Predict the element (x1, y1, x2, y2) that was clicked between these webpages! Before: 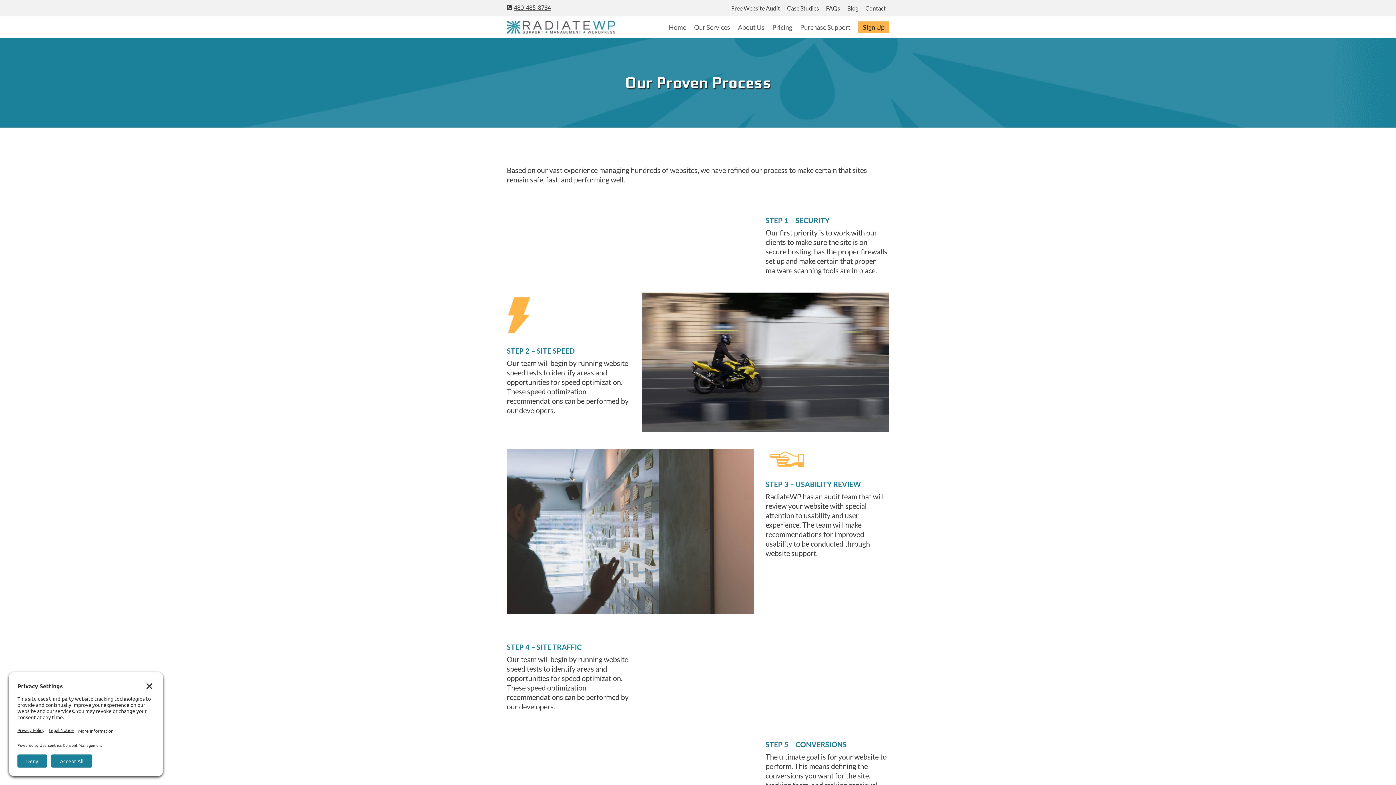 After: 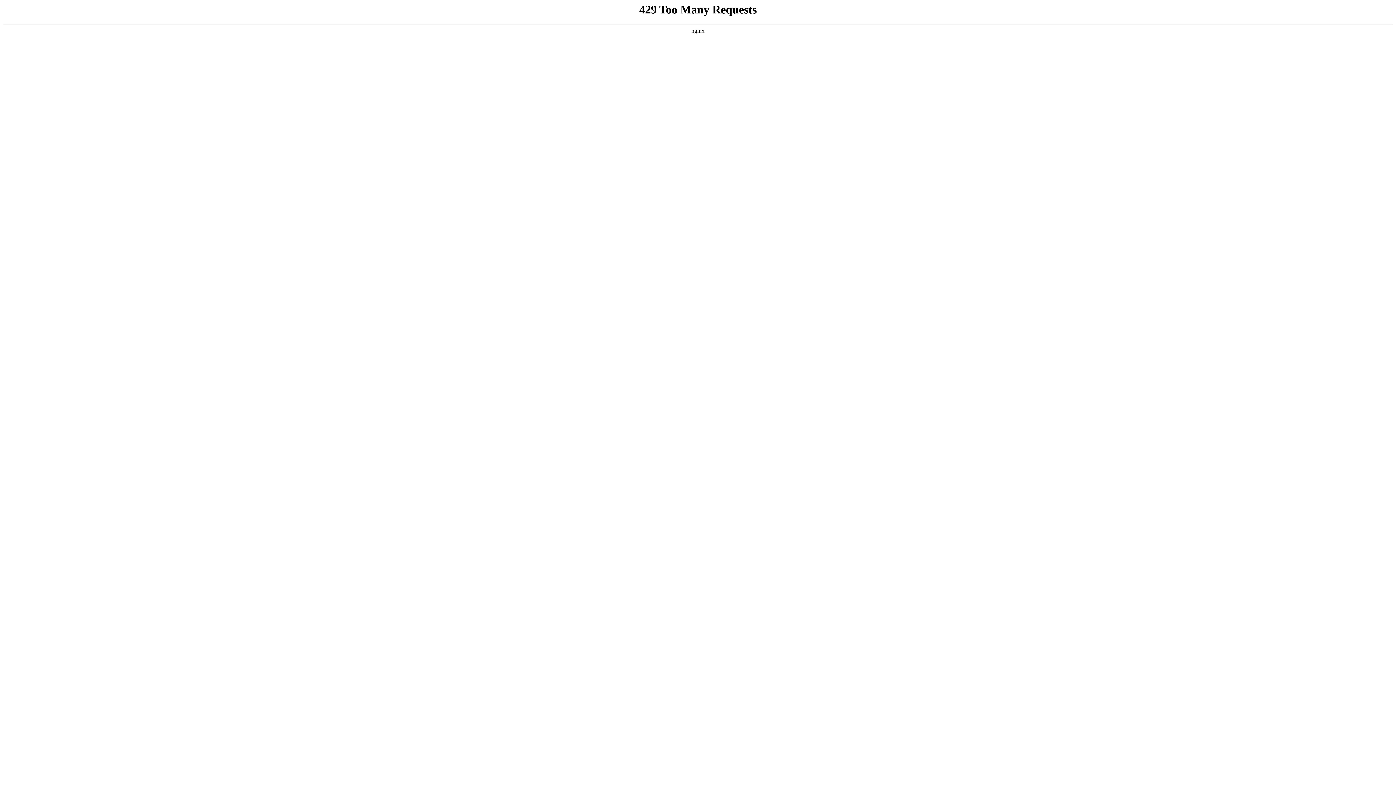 Action: label: Purchase Support bbox: (796, 19, 854, 35)